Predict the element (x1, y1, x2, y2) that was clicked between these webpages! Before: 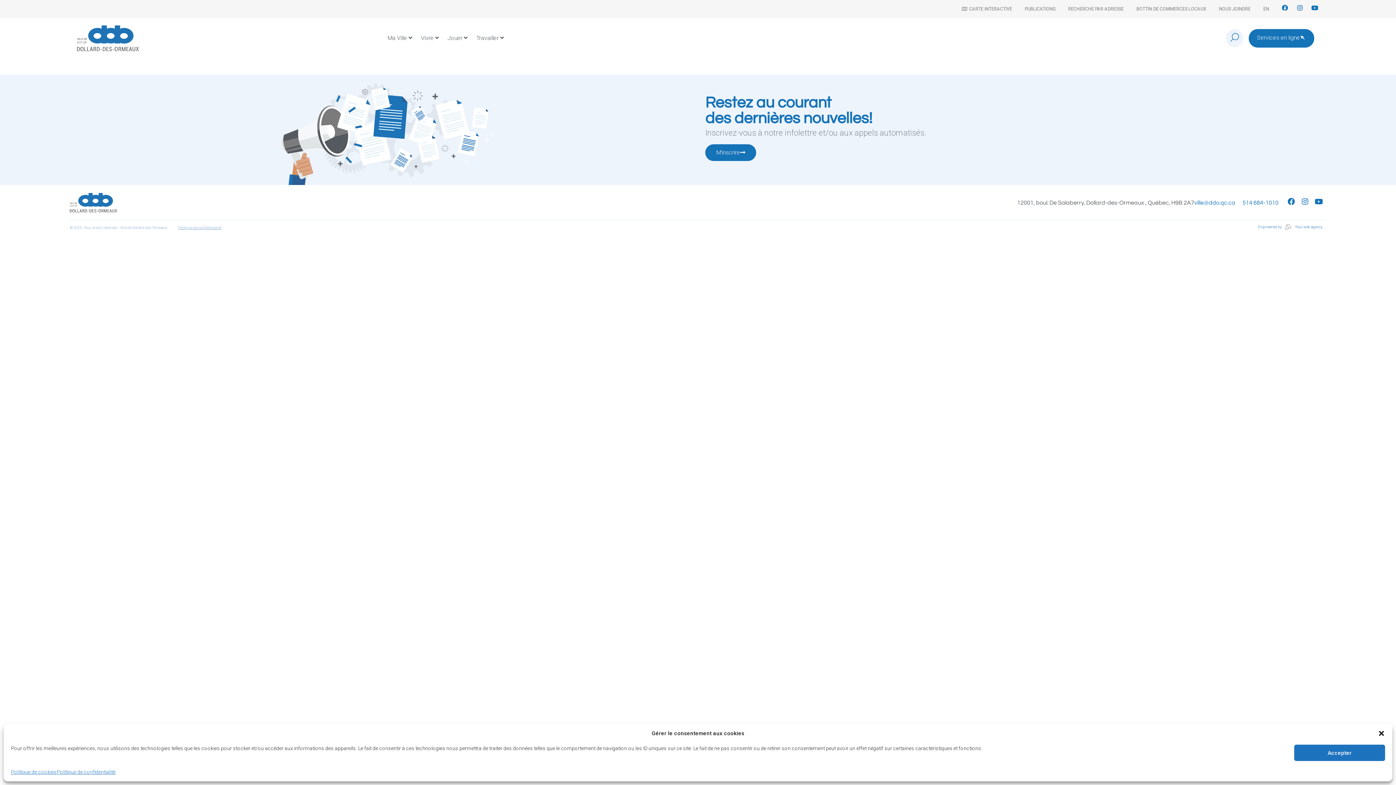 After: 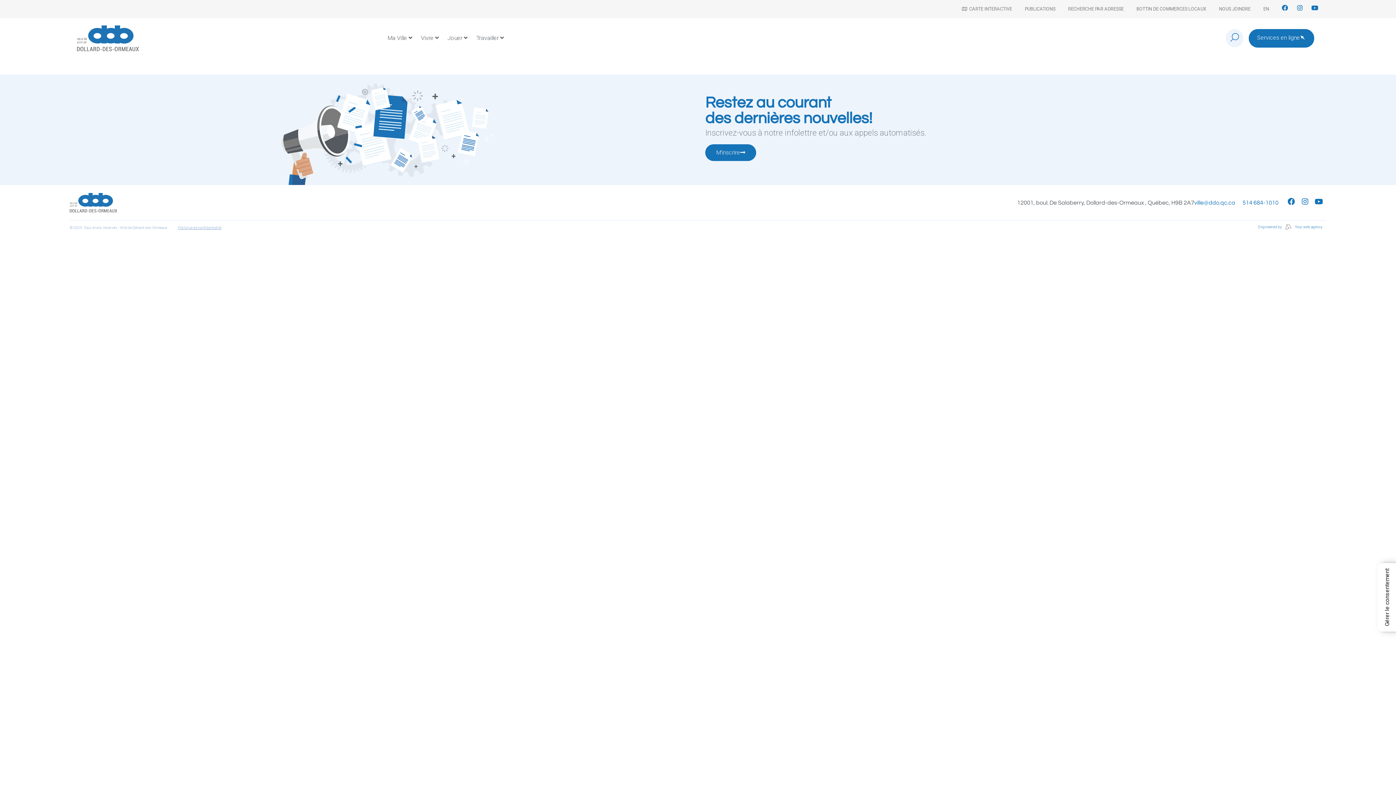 Action: label: close-dialog bbox: (1378, 730, 1385, 737)